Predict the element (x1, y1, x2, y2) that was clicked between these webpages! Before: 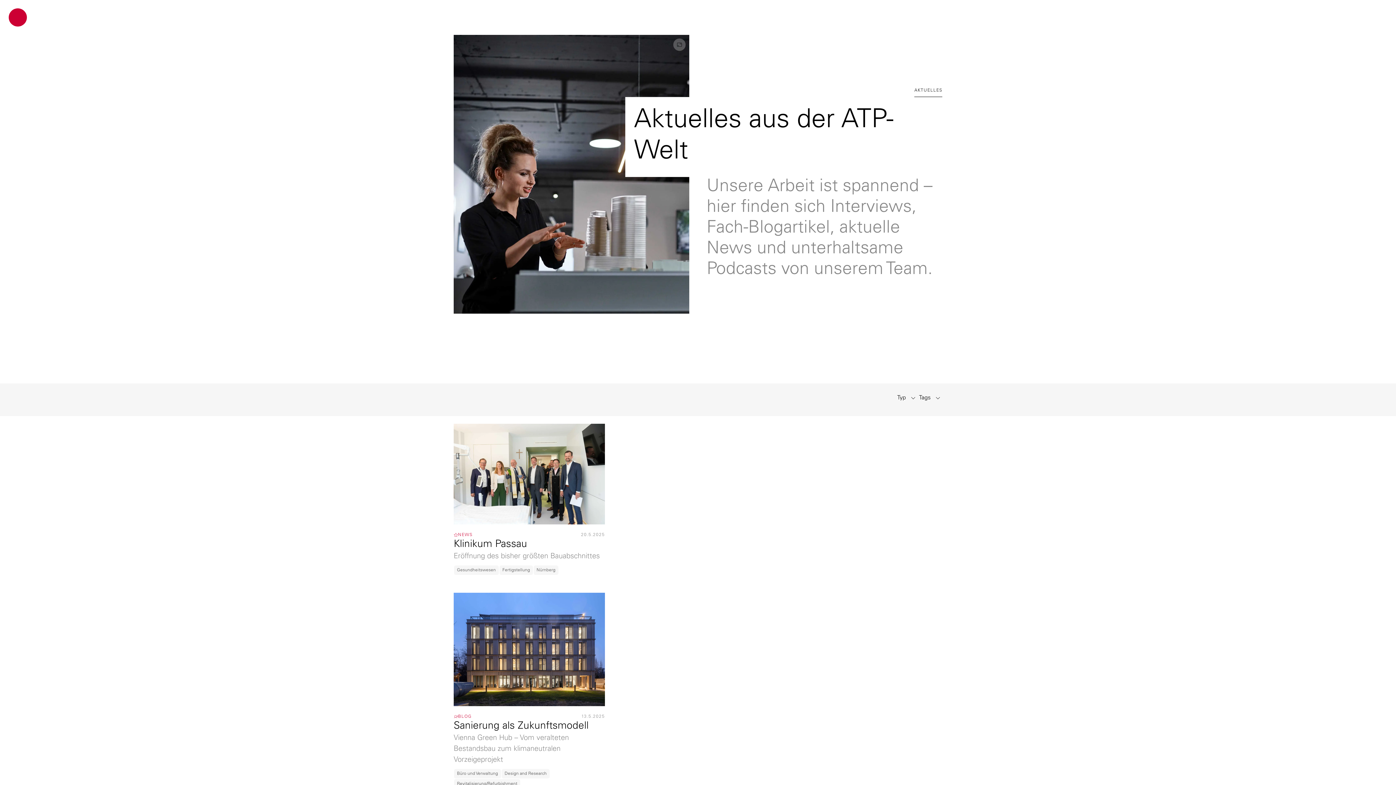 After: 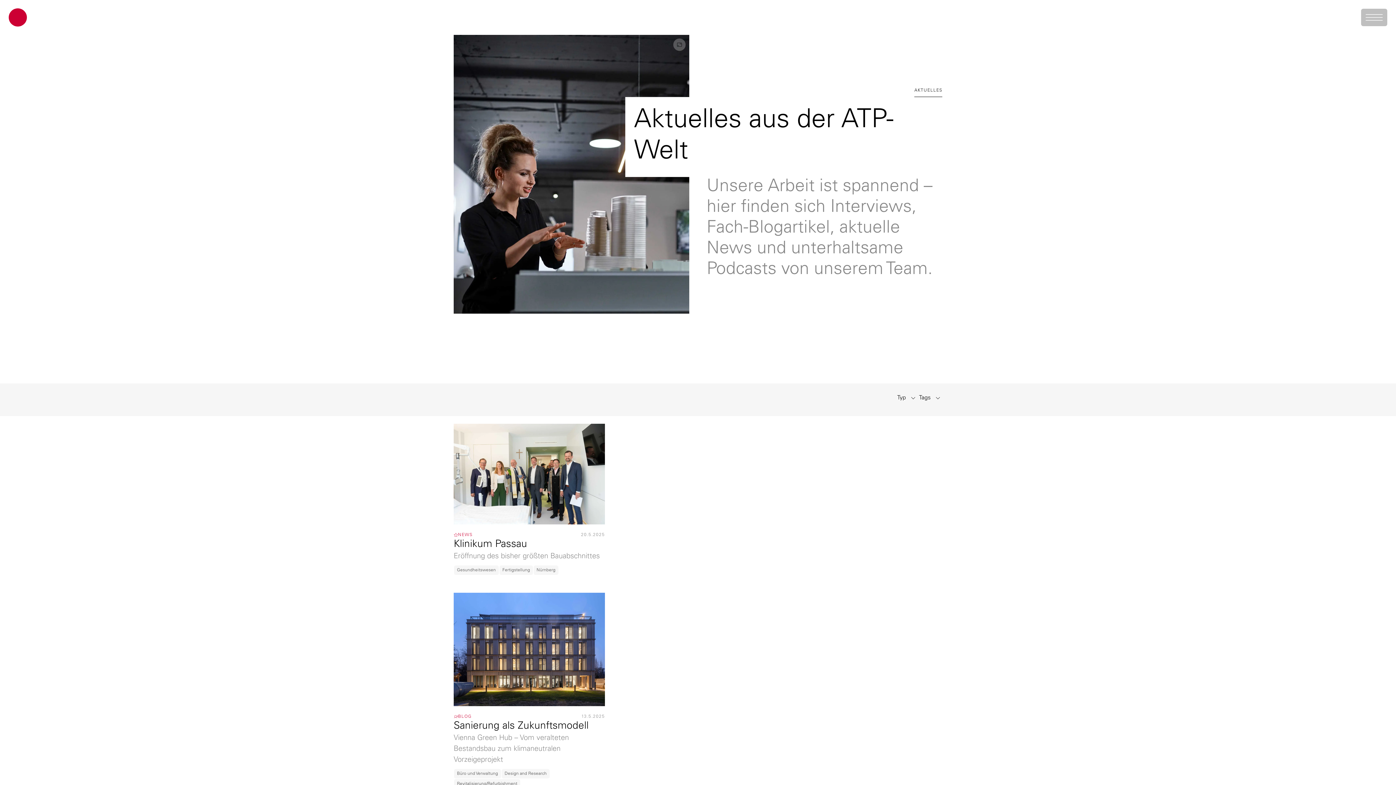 Action: bbox: (1361, 8, 1387, 26)